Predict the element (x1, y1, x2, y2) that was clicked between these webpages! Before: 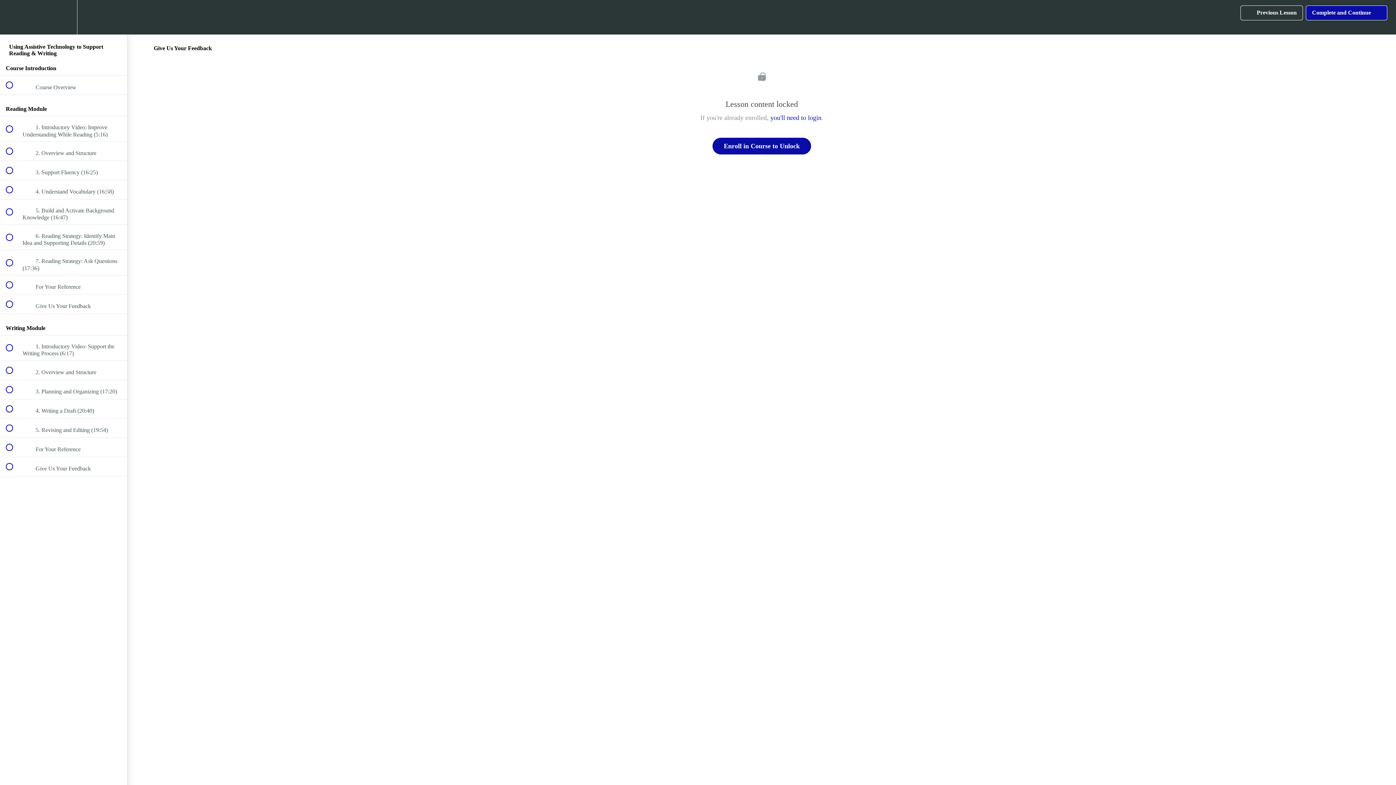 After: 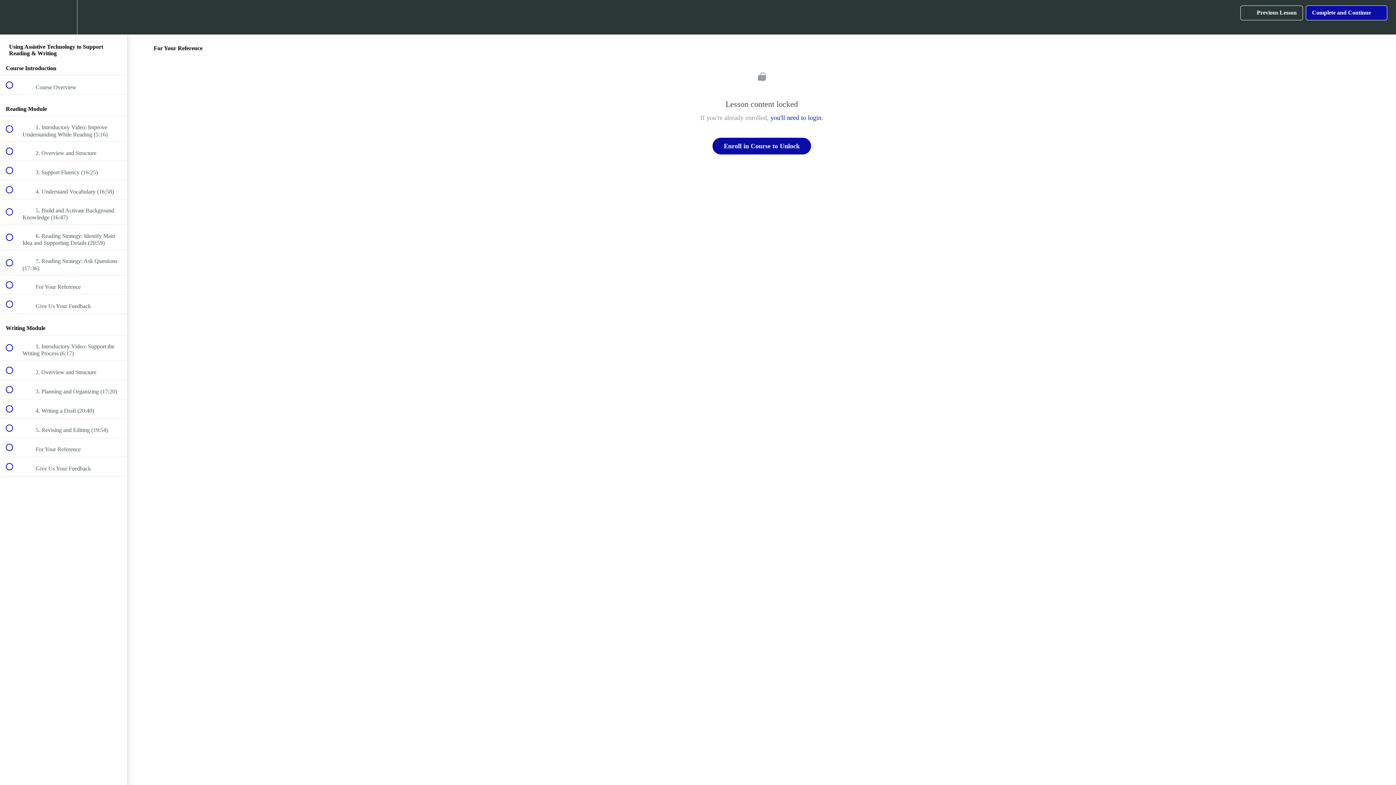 Action: label:  
 For Your Reference bbox: (0, 438, 127, 456)